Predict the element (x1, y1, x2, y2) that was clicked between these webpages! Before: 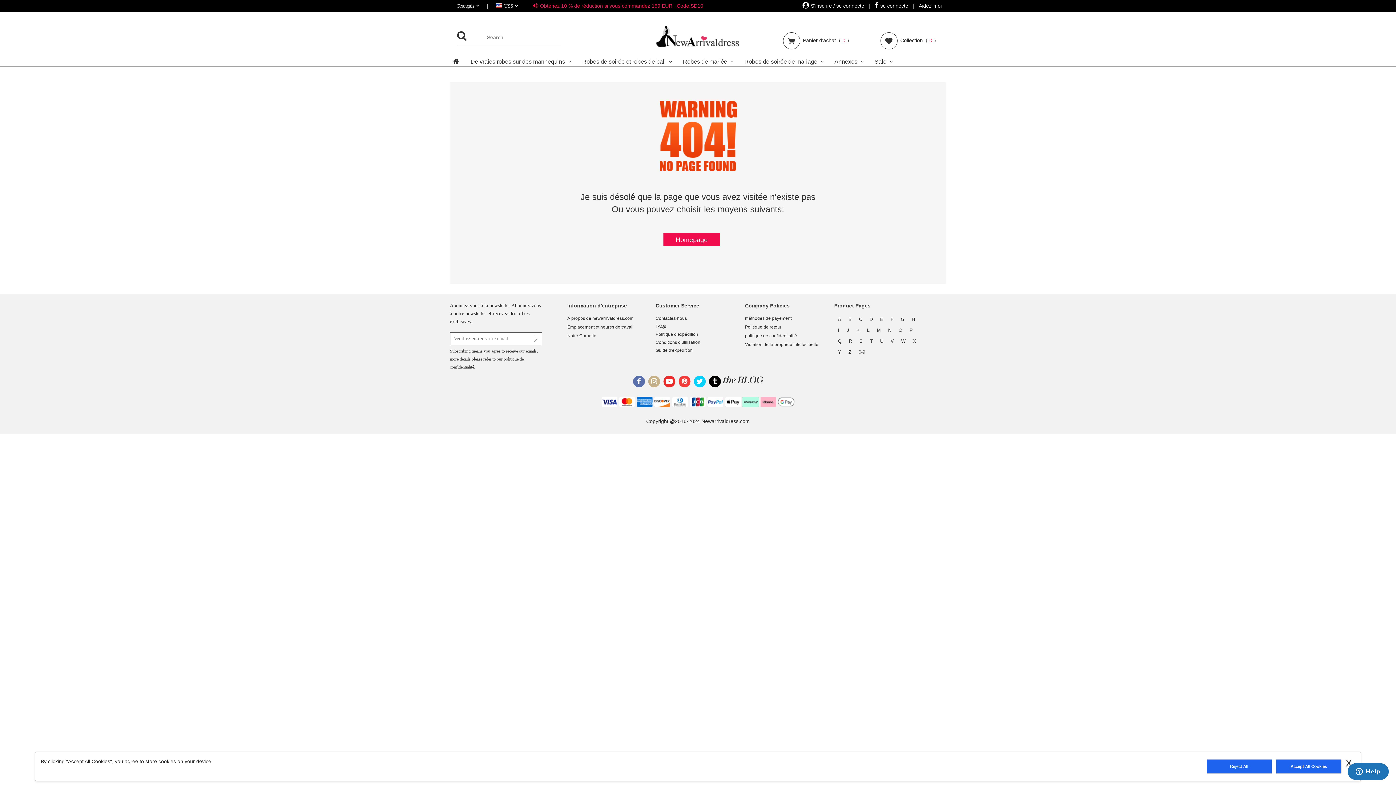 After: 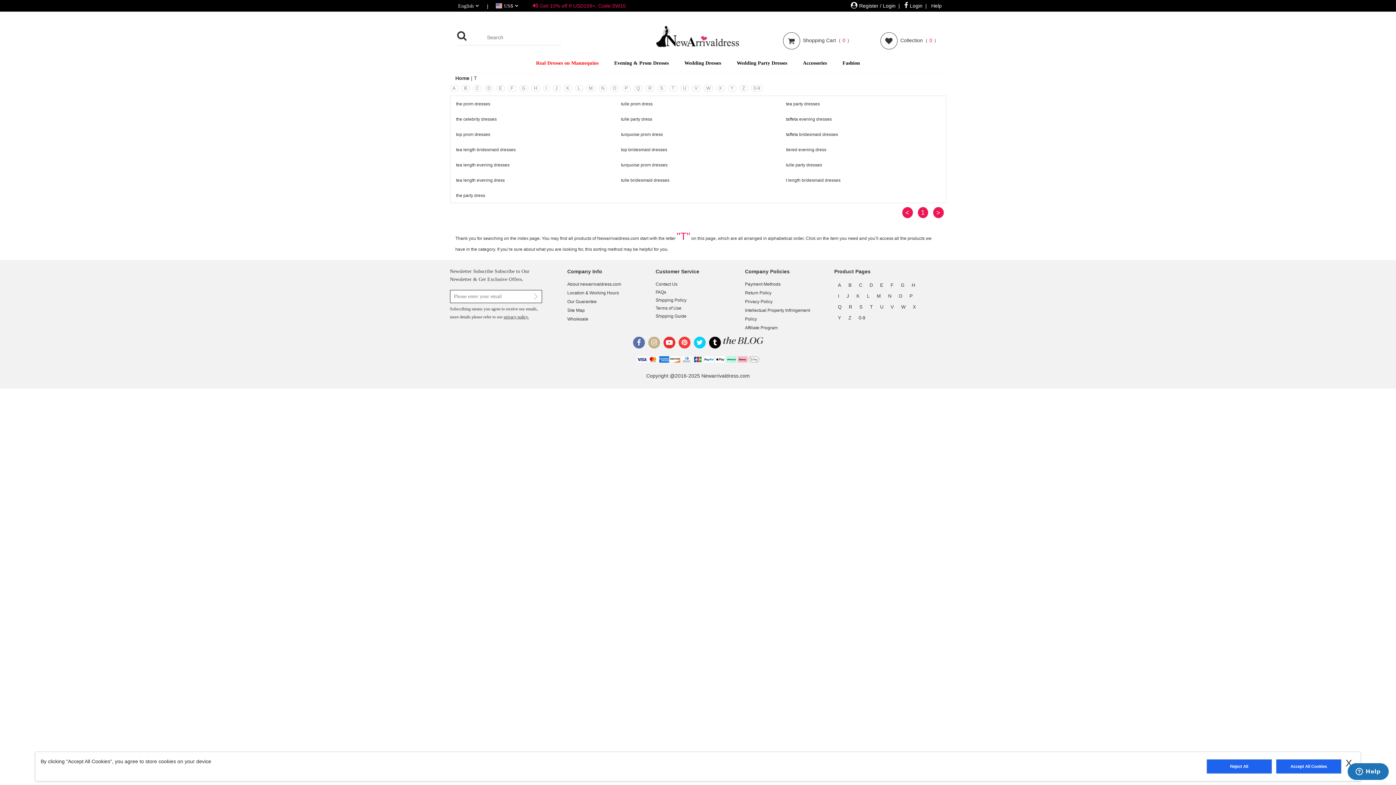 Action: label: T bbox: (866, 336, 876, 346)